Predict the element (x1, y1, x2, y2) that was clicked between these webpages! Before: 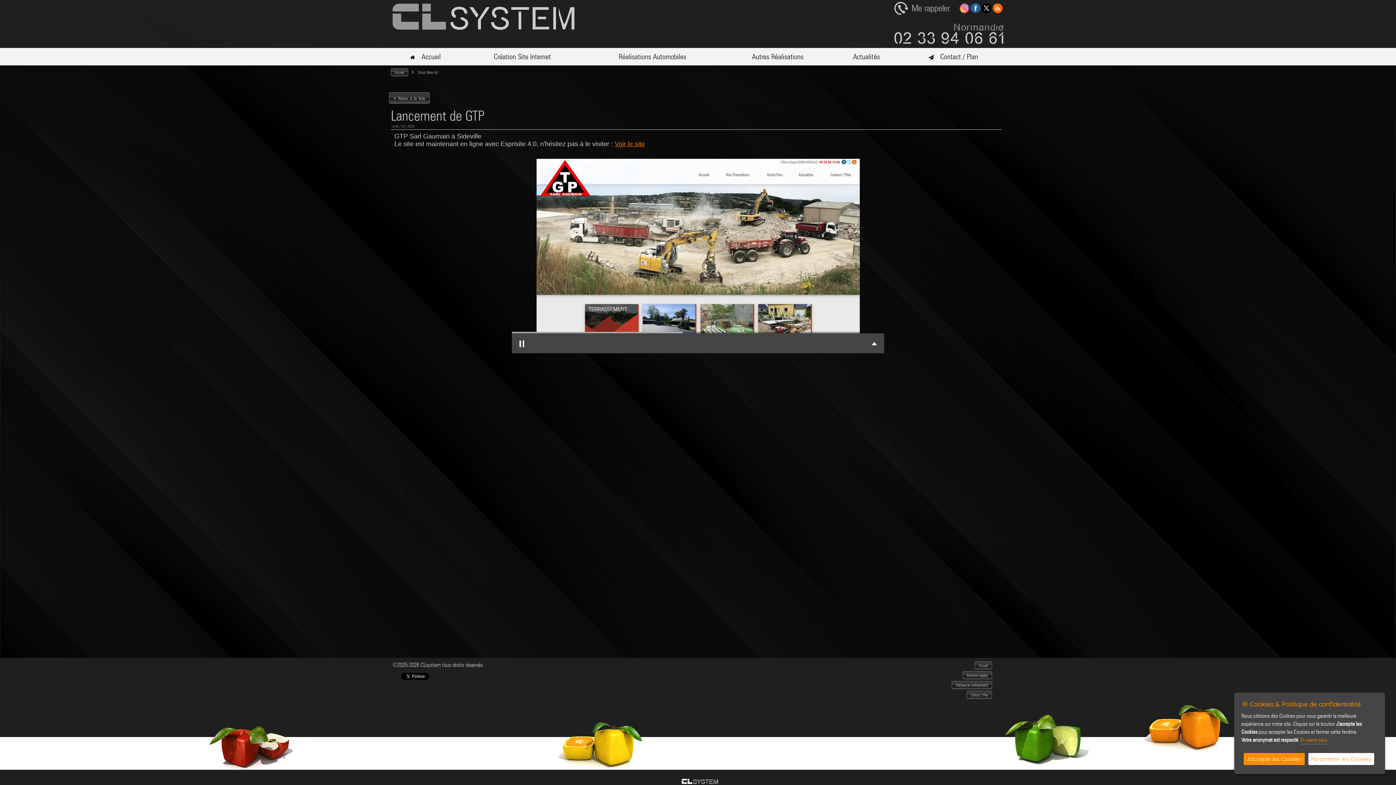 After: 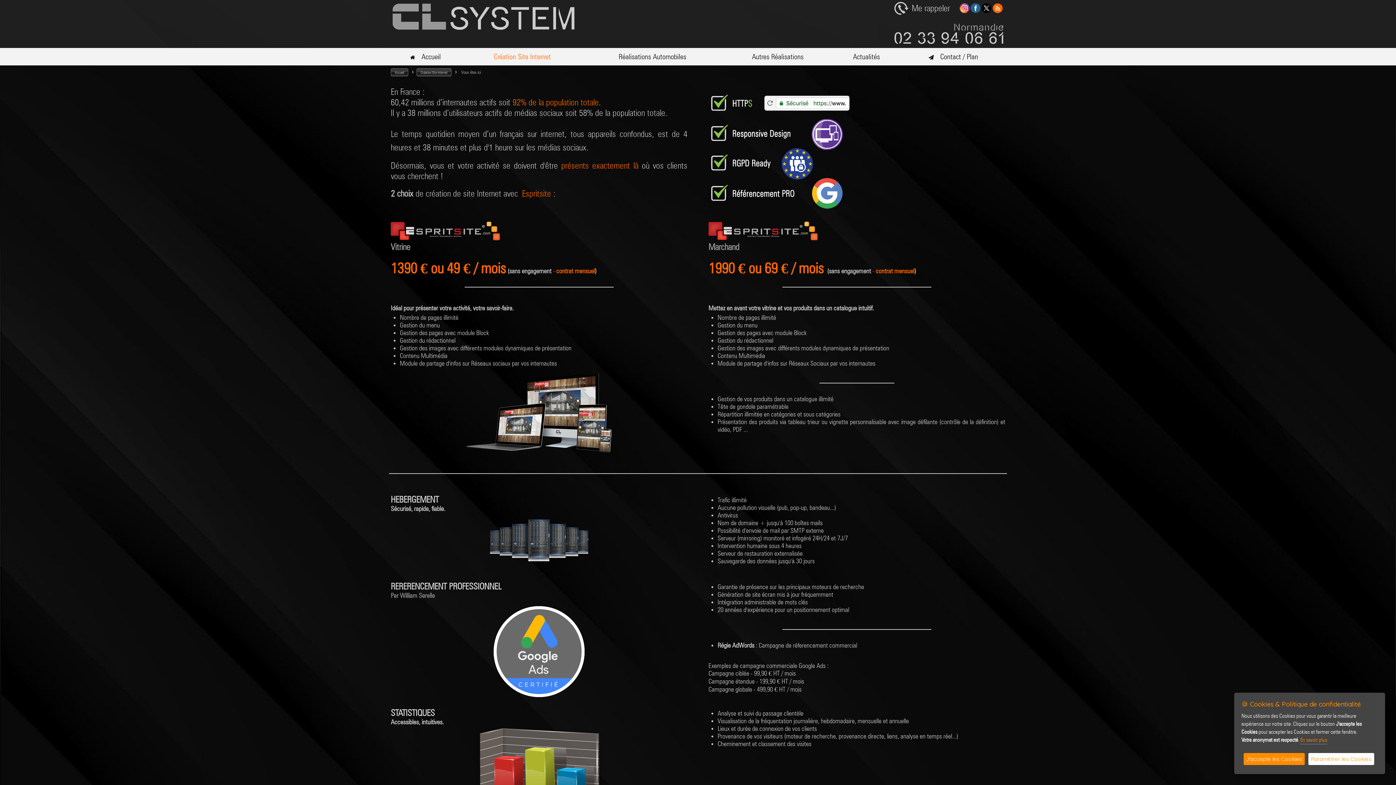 Action: label: Création Site Internet bbox: (462, 48, 582, 65)